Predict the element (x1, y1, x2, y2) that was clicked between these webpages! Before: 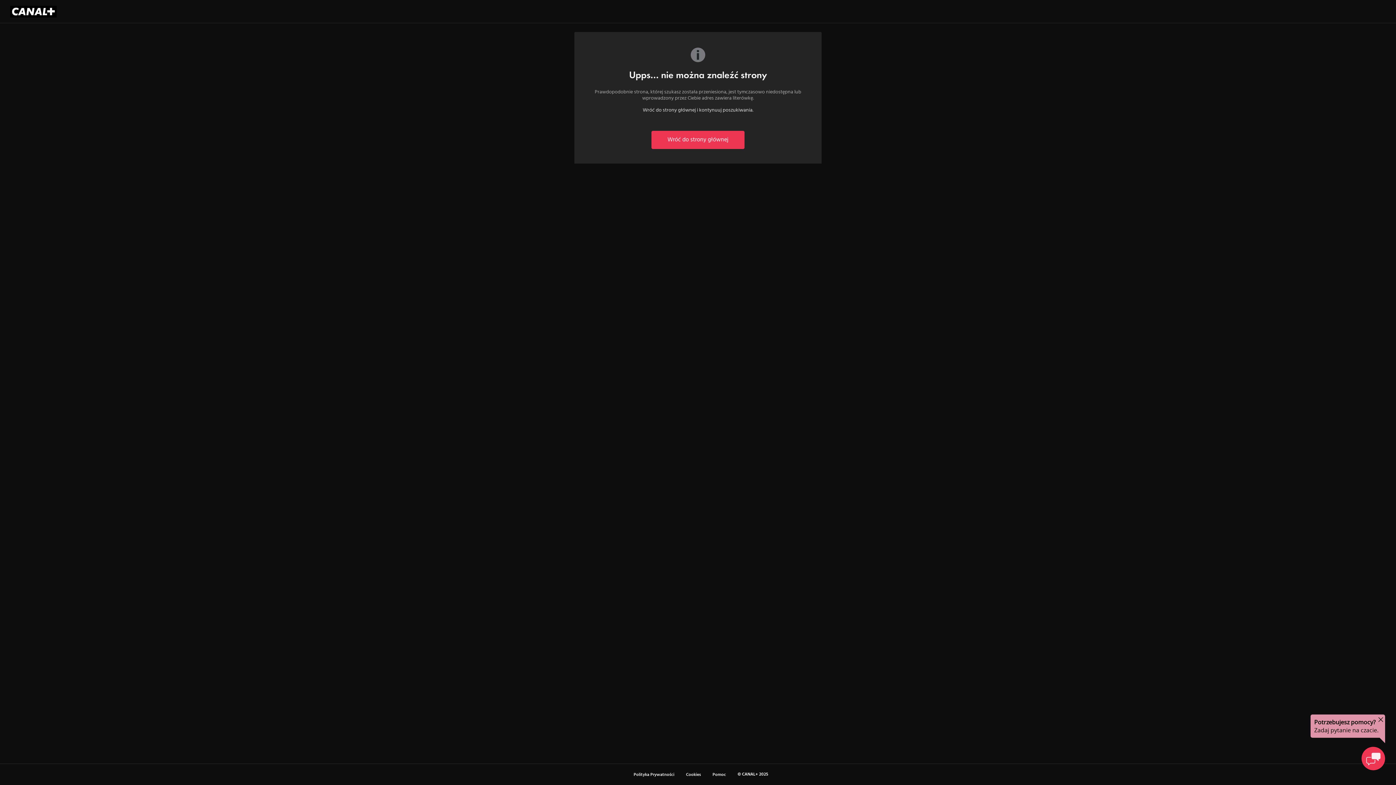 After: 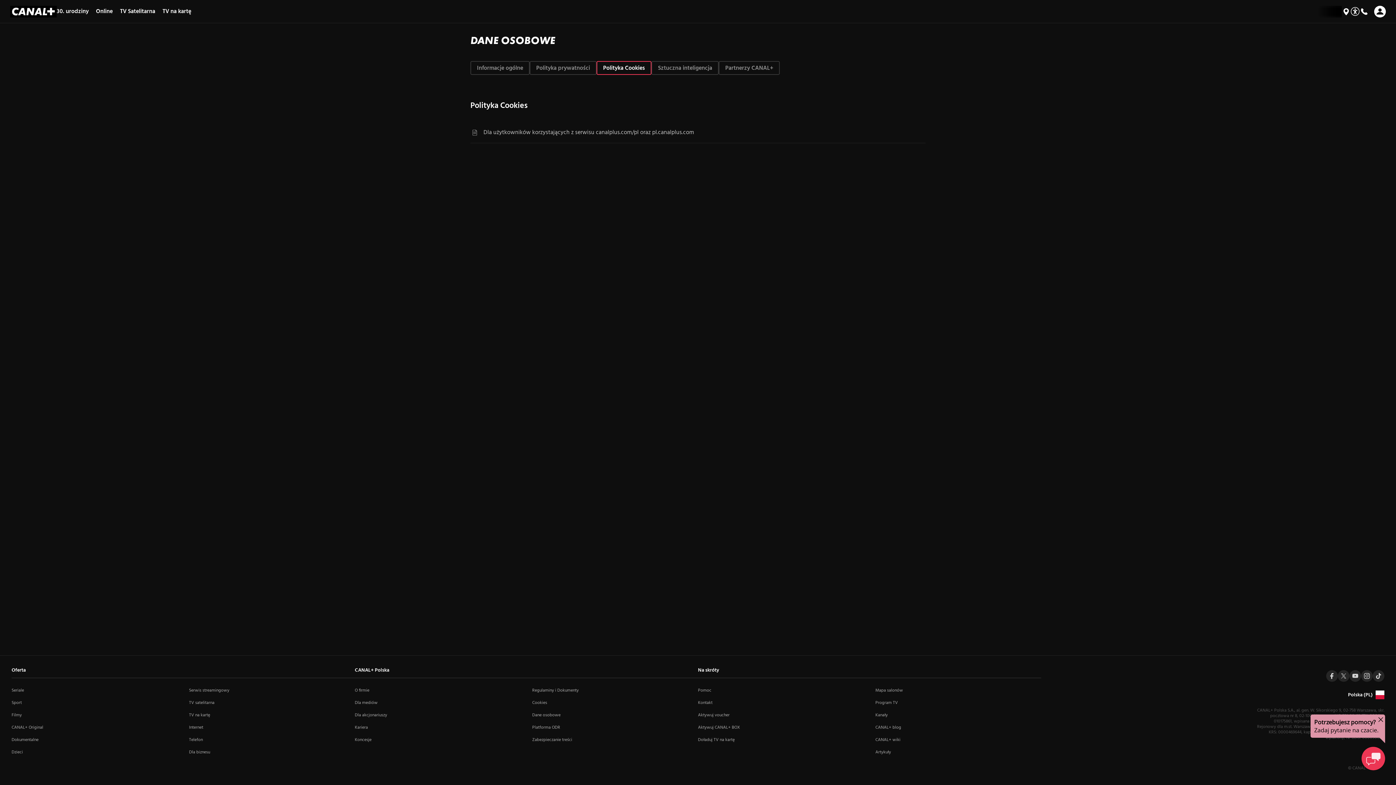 Action: label: Cookies bbox: (680, 771, 706, 778)